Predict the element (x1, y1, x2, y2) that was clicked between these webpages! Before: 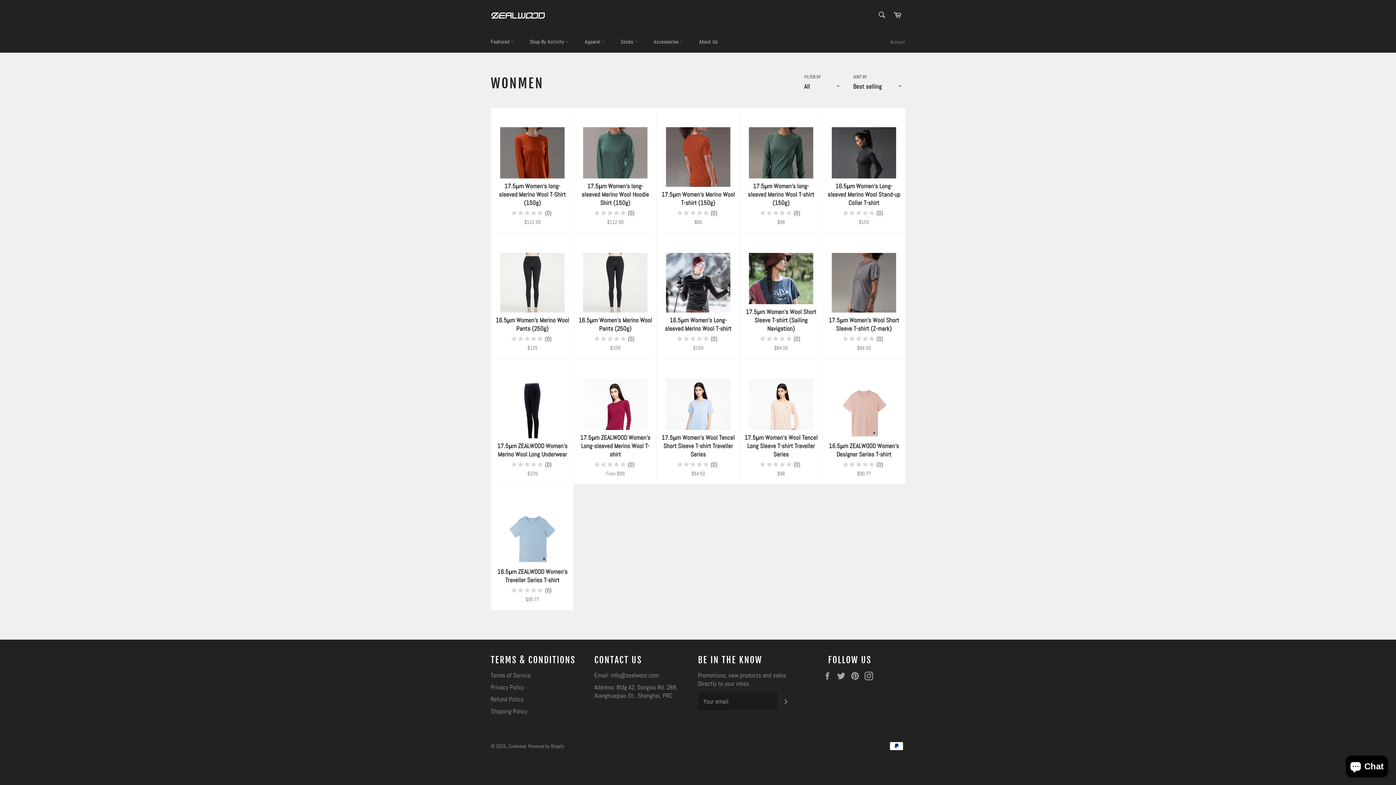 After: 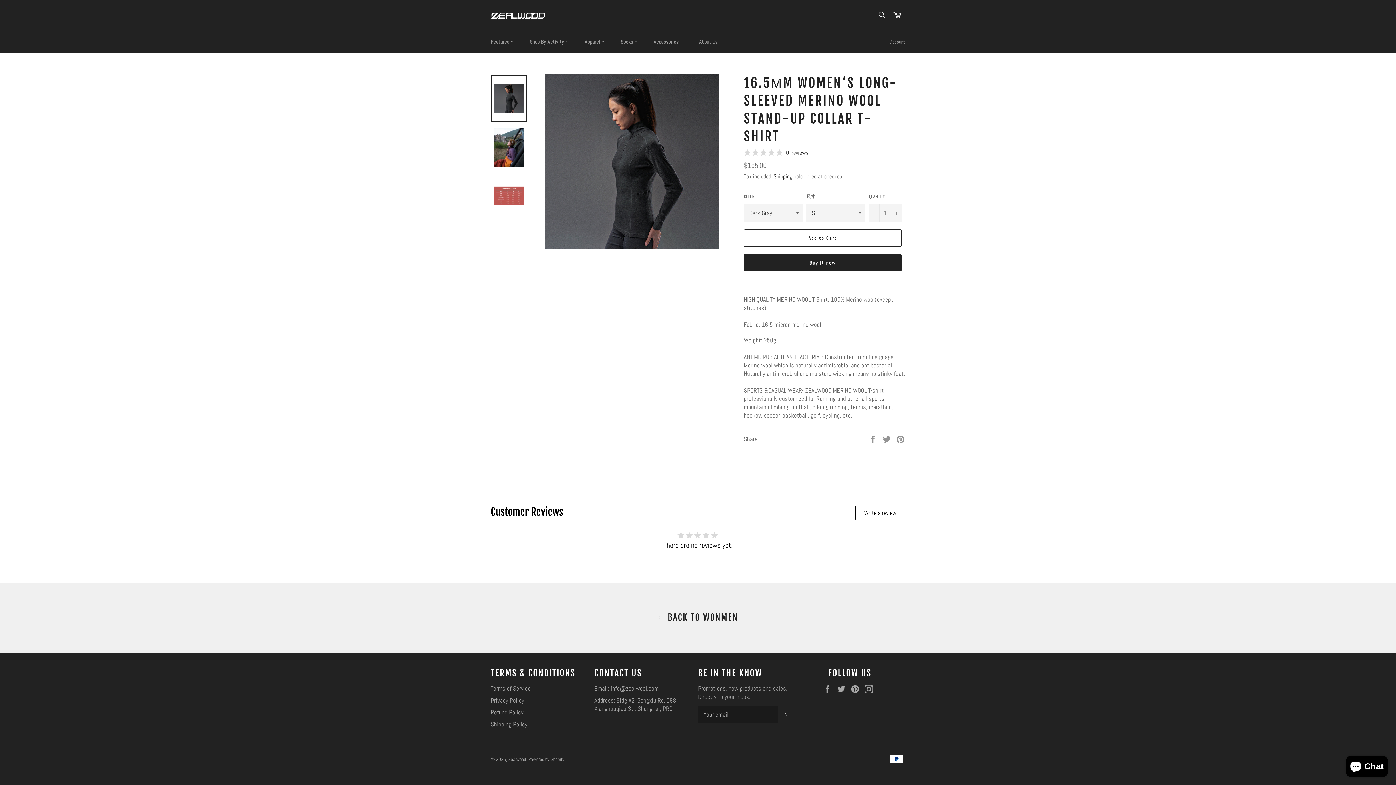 Action: label: 16.5μm Women‘s Long-sleeved Merino Wool Stand-up Collar T-shirt
(0)
Regular price
$155 bbox: (822, 107, 905, 233)